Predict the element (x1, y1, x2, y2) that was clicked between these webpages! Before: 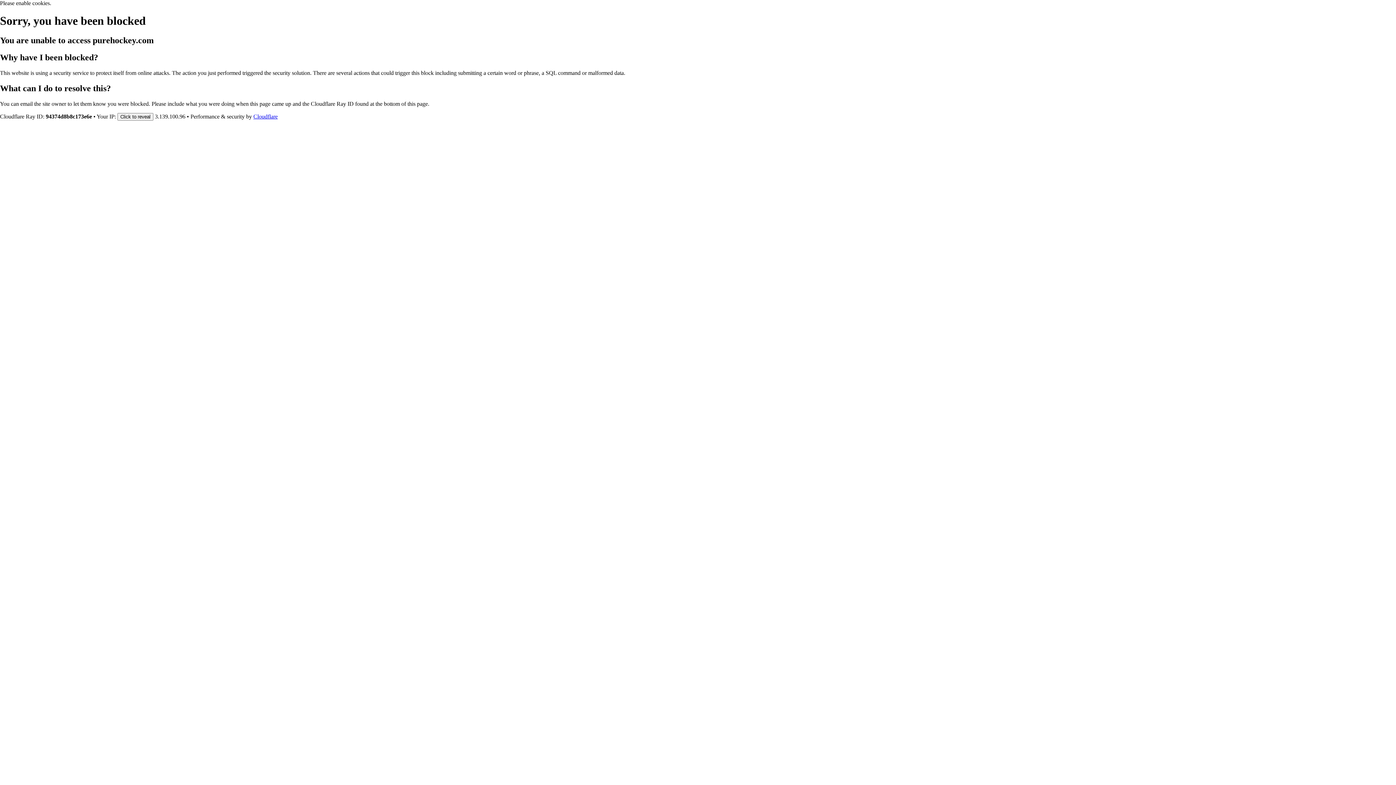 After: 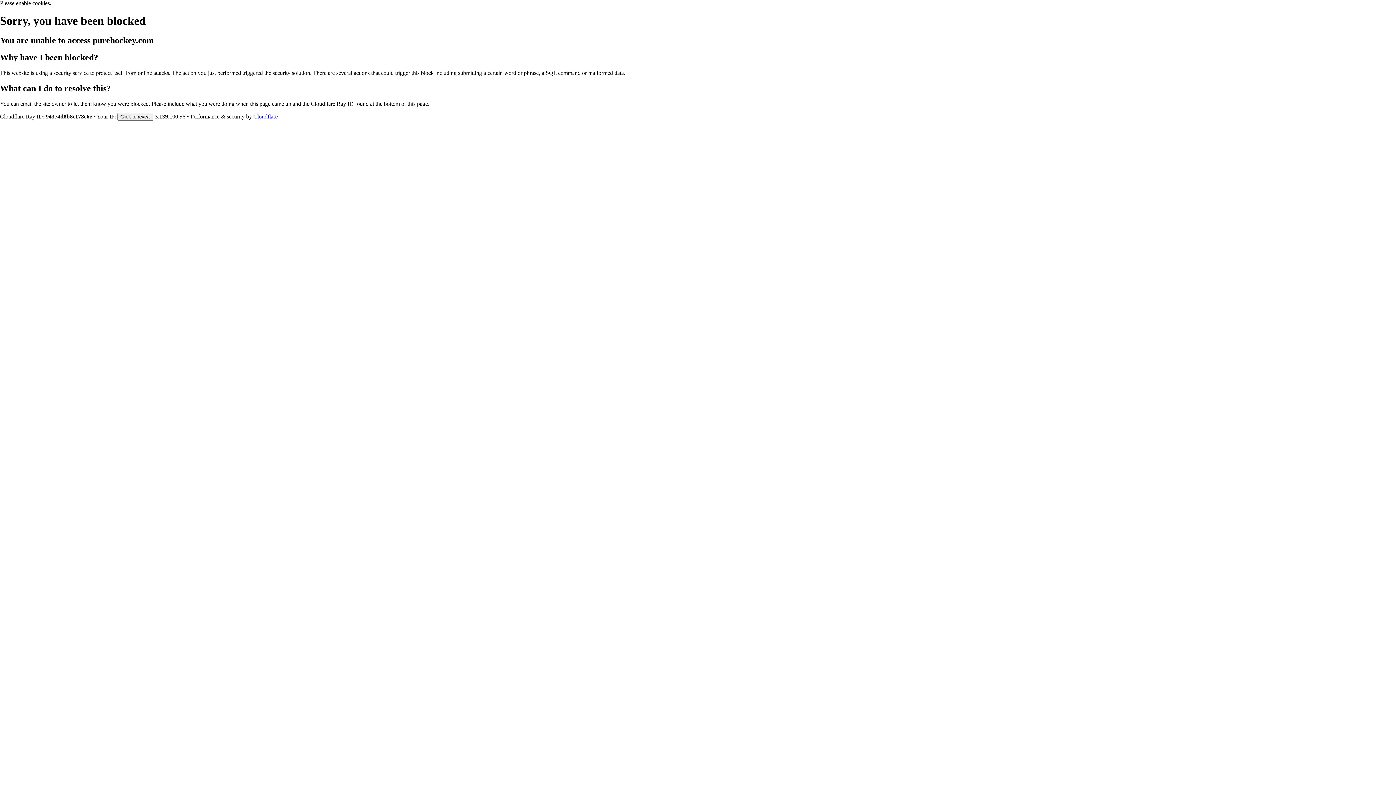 Action: bbox: (253, 113, 277, 119) label: Cloudflare